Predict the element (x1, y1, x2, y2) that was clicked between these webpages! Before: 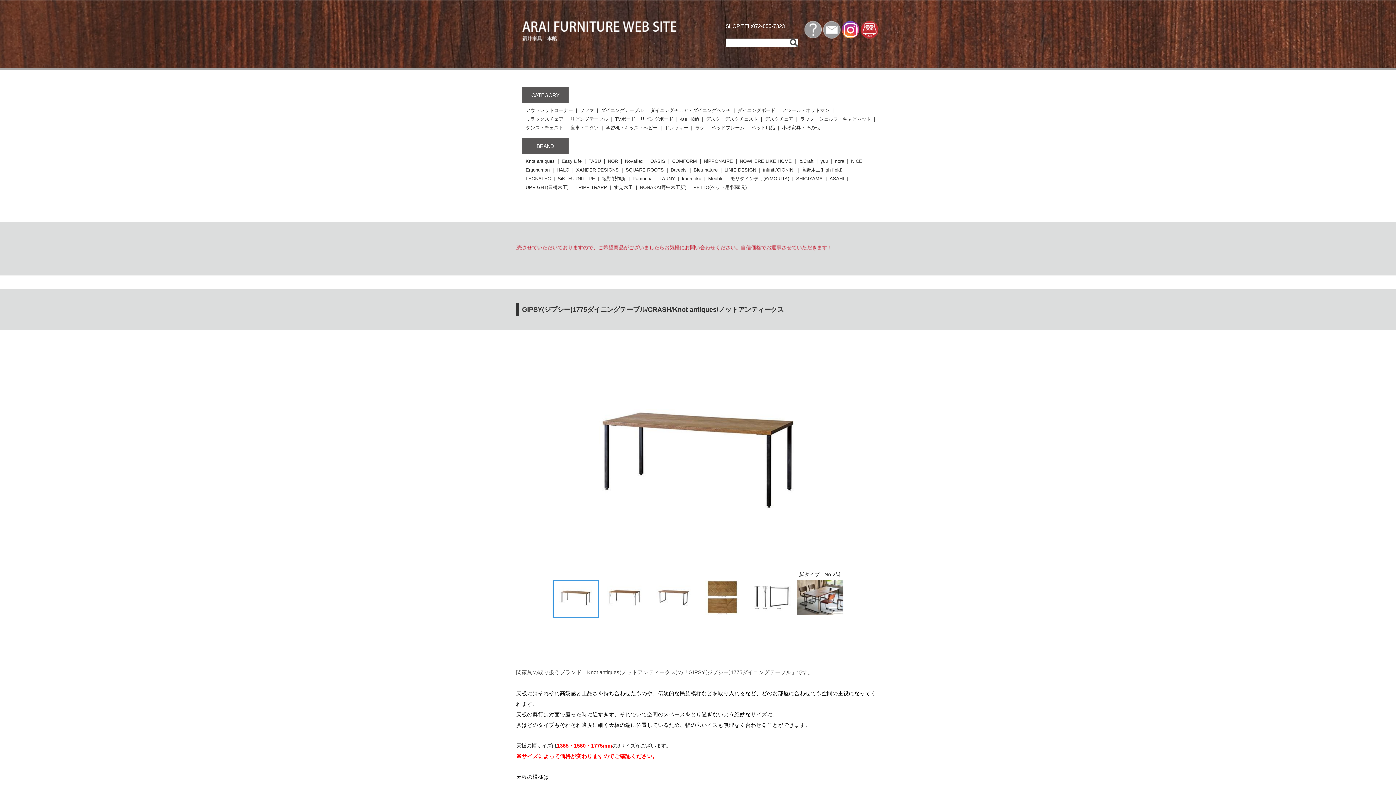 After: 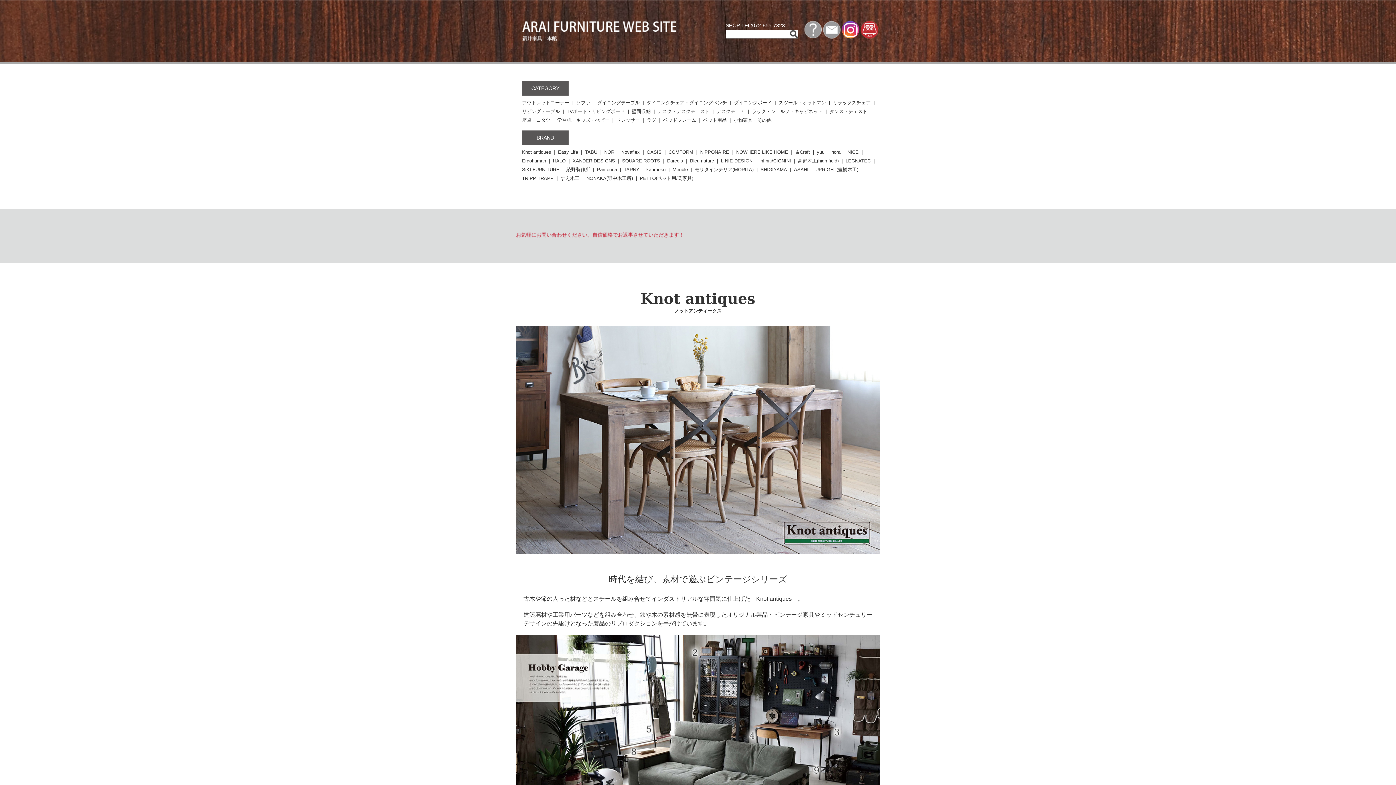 Action: label: Knot antiques bbox: (525, 158, 554, 163)